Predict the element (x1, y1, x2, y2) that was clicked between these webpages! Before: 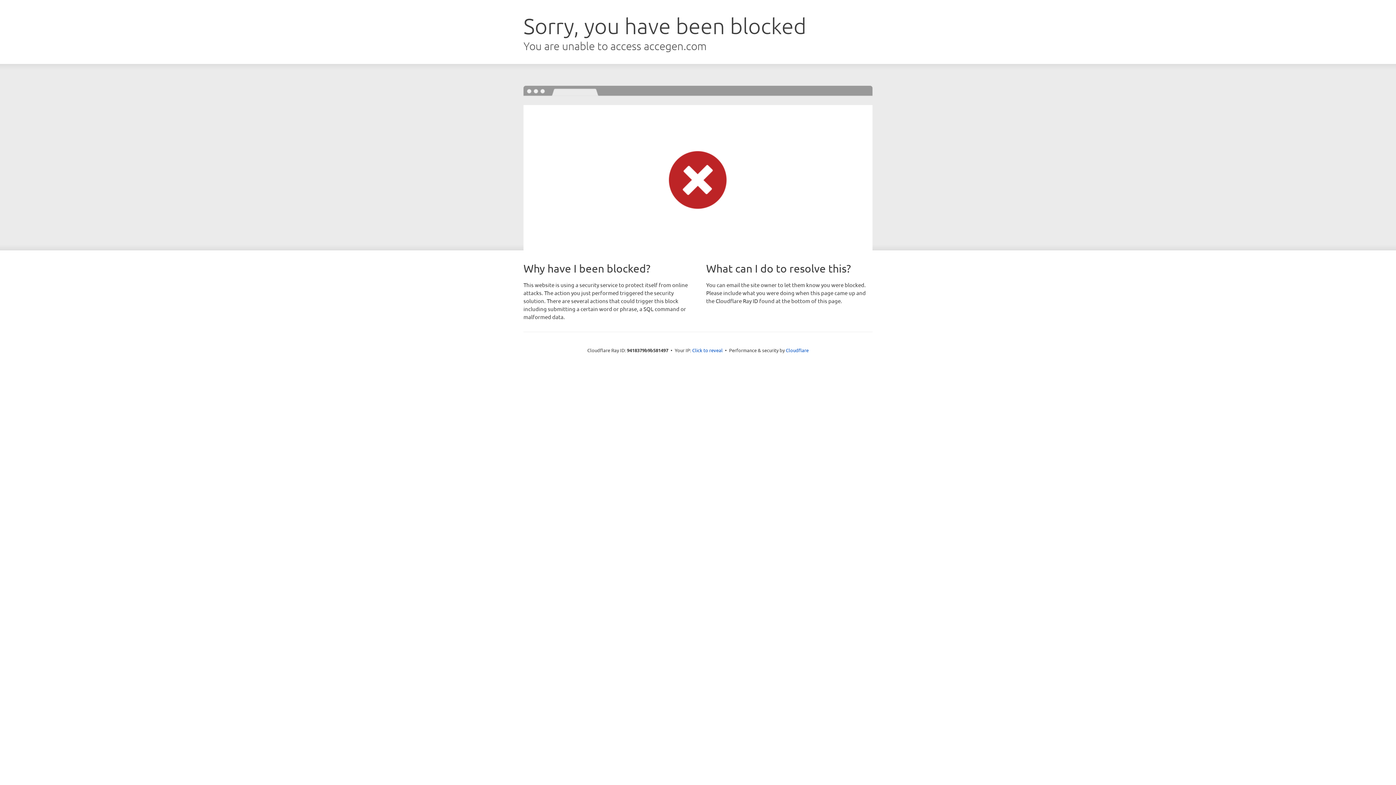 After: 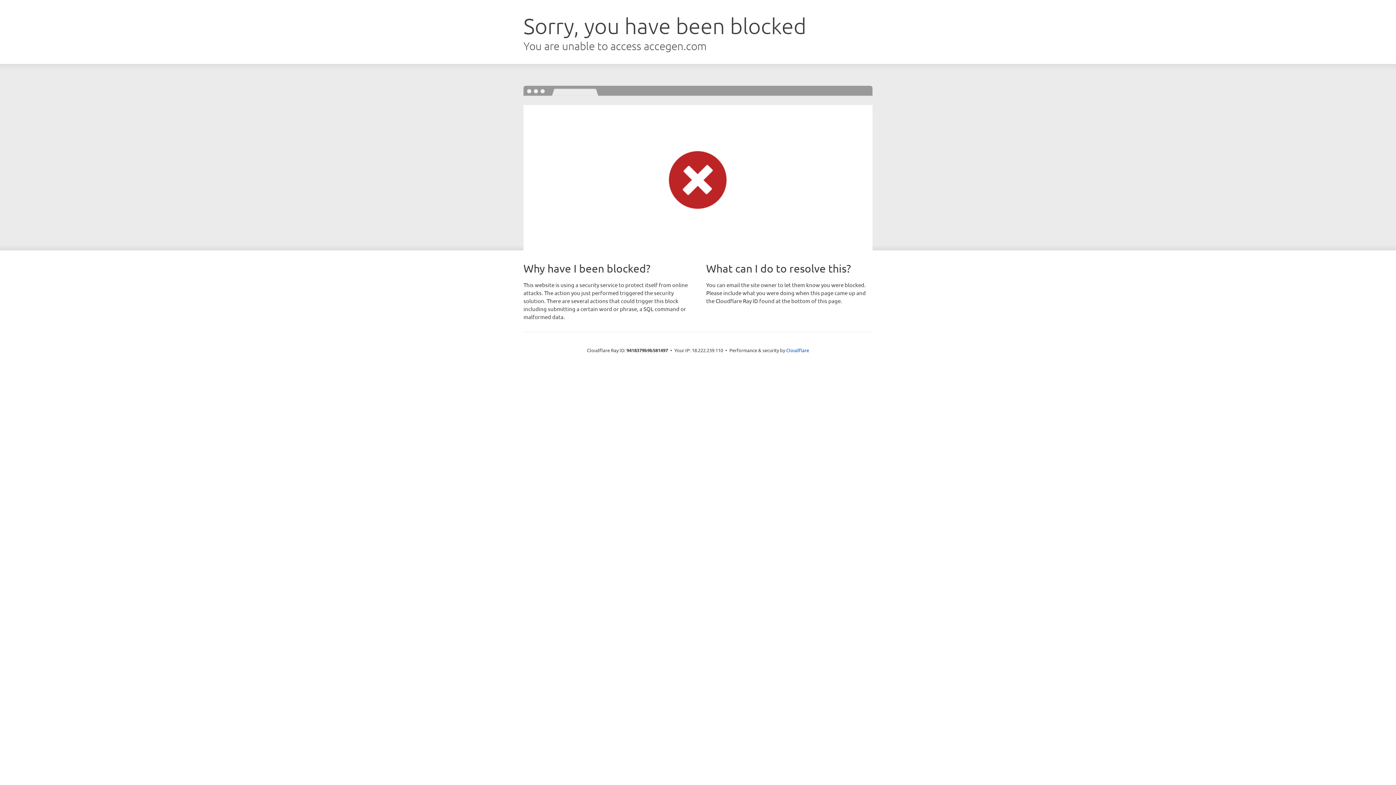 Action: label: Click to reveal bbox: (692, 346, 722, 353)